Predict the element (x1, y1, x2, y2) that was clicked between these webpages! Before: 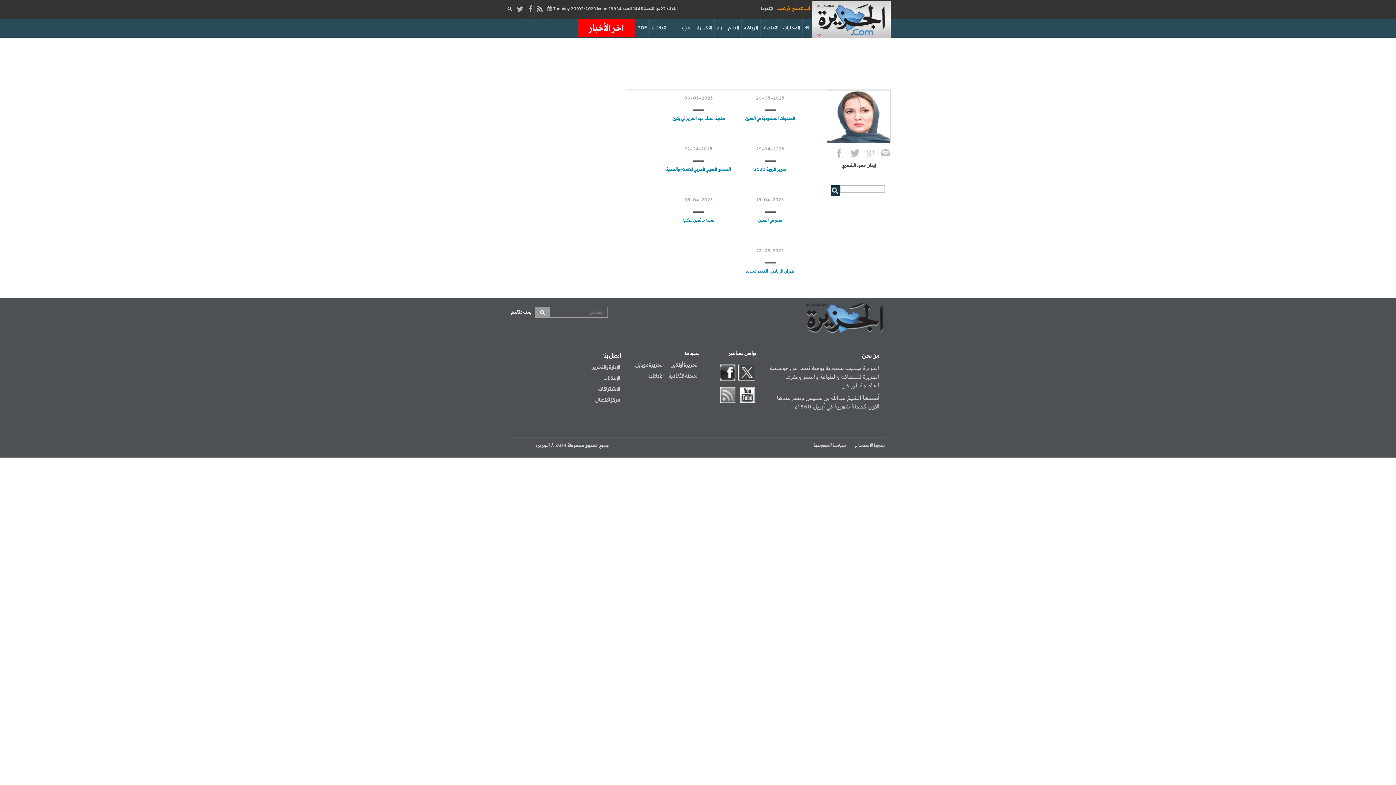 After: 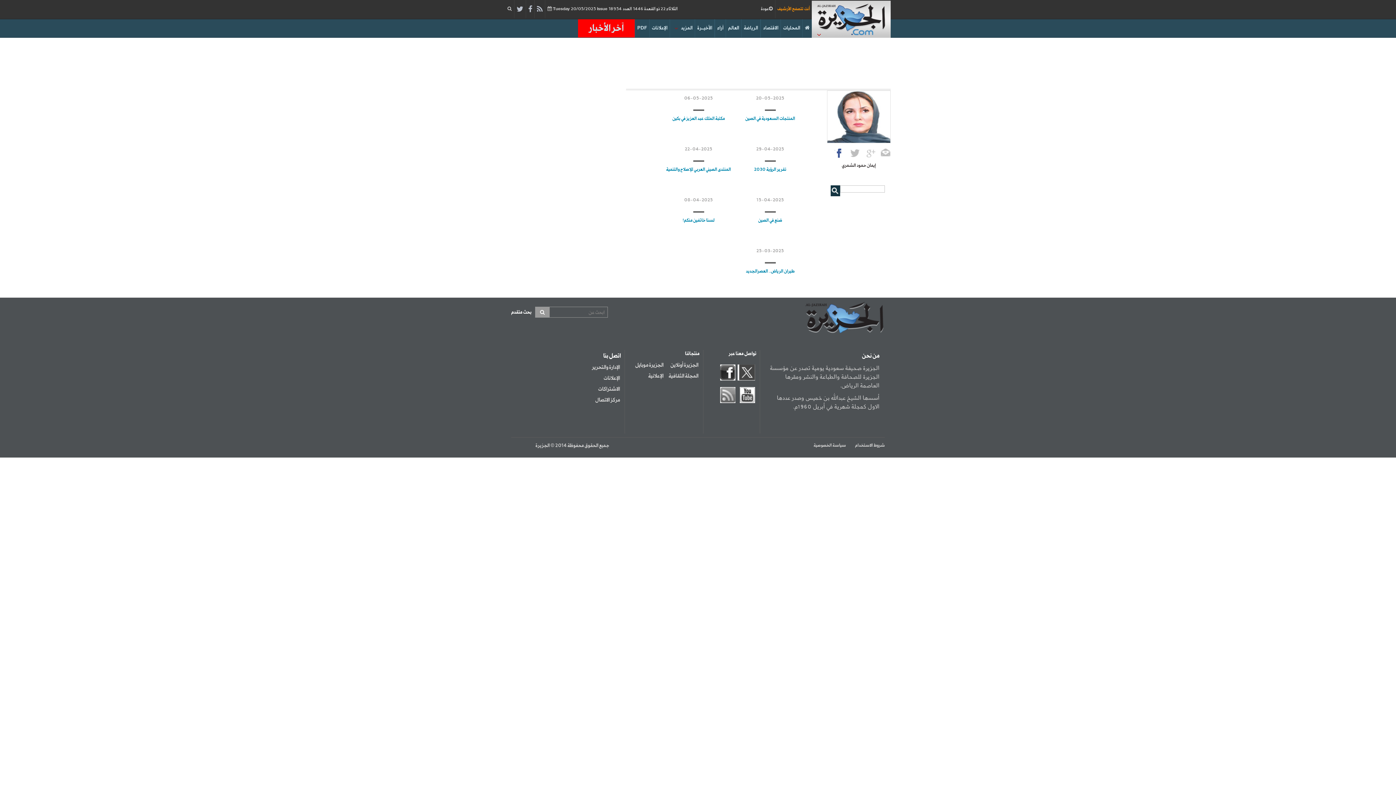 Action: bbox: (834, 148, 843, 159)